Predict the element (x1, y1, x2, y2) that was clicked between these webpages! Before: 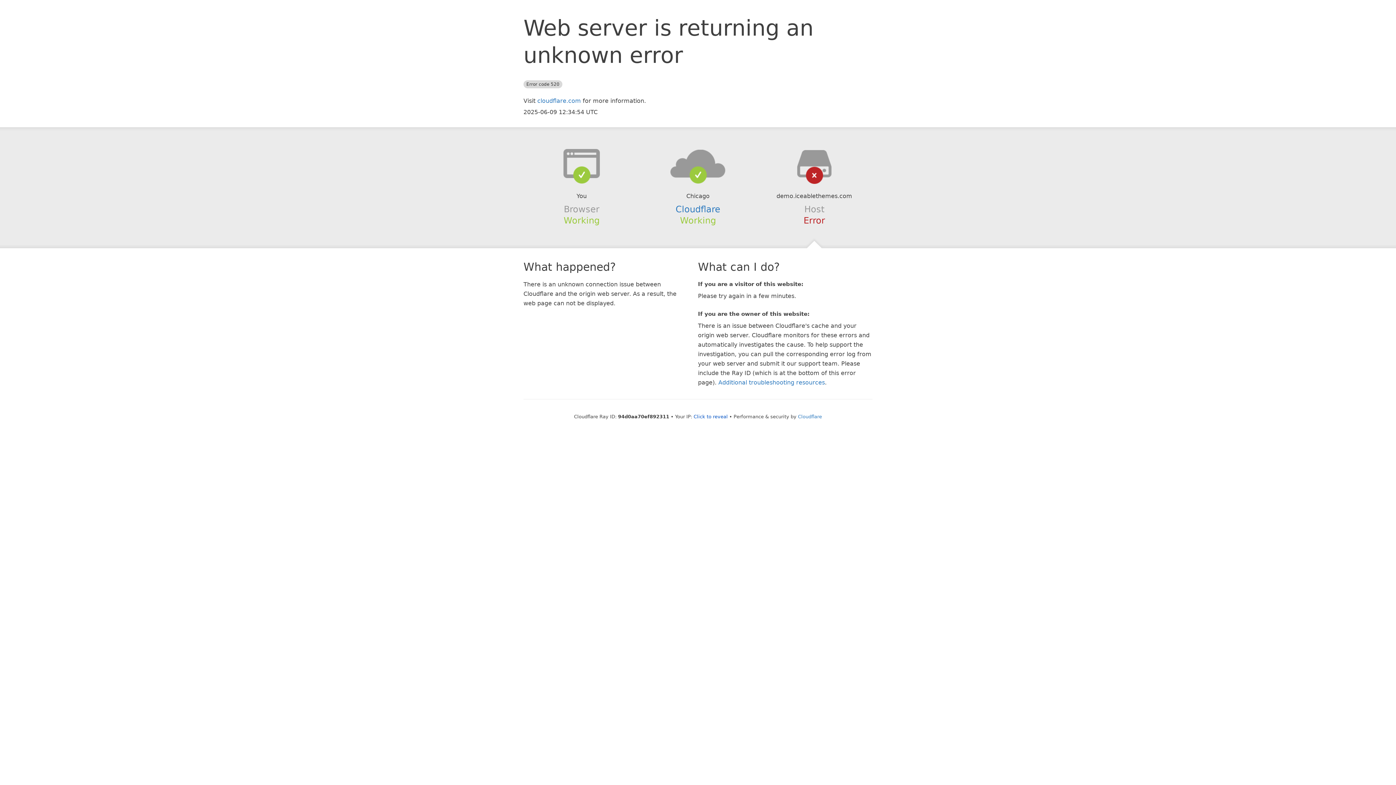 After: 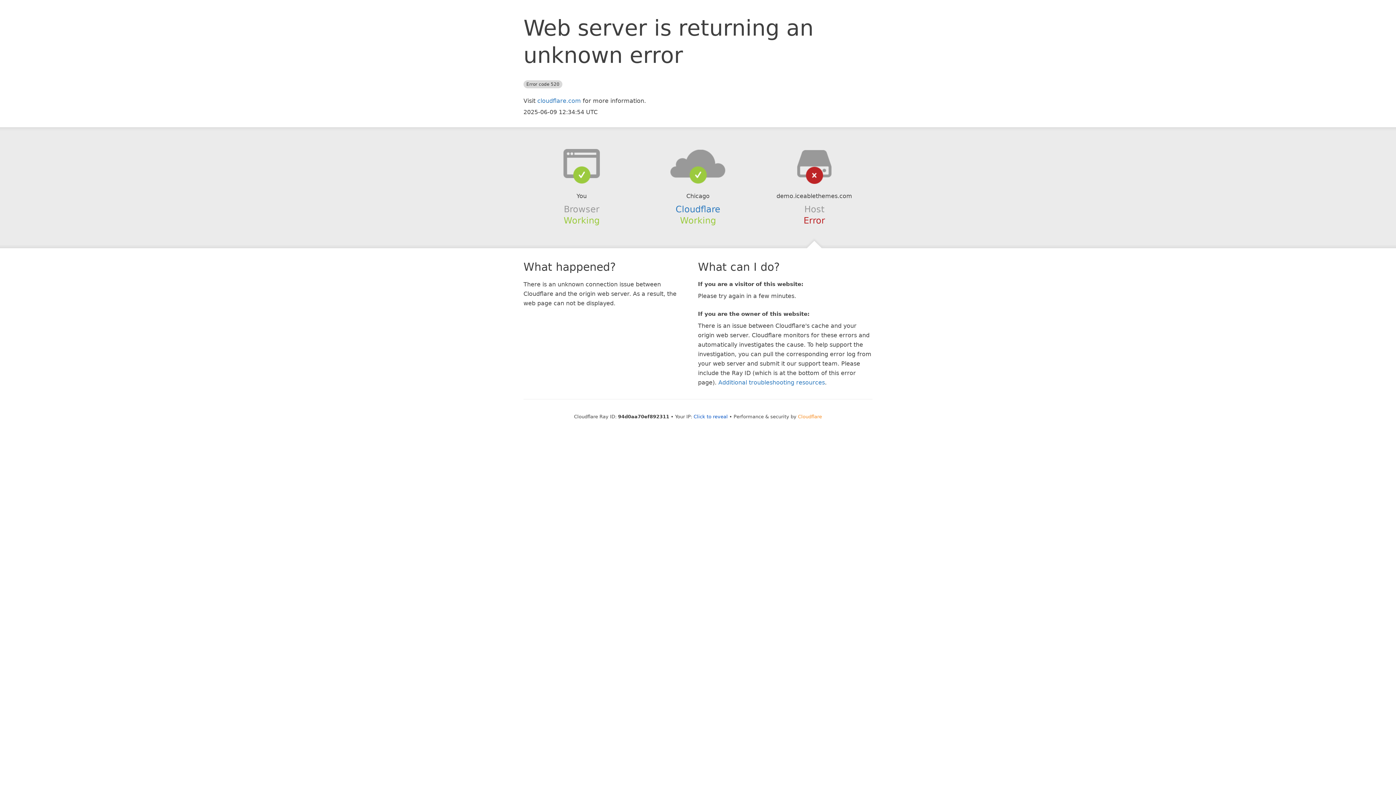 Action: bbox: (798, 414, 822, 419) label: Cloudflare